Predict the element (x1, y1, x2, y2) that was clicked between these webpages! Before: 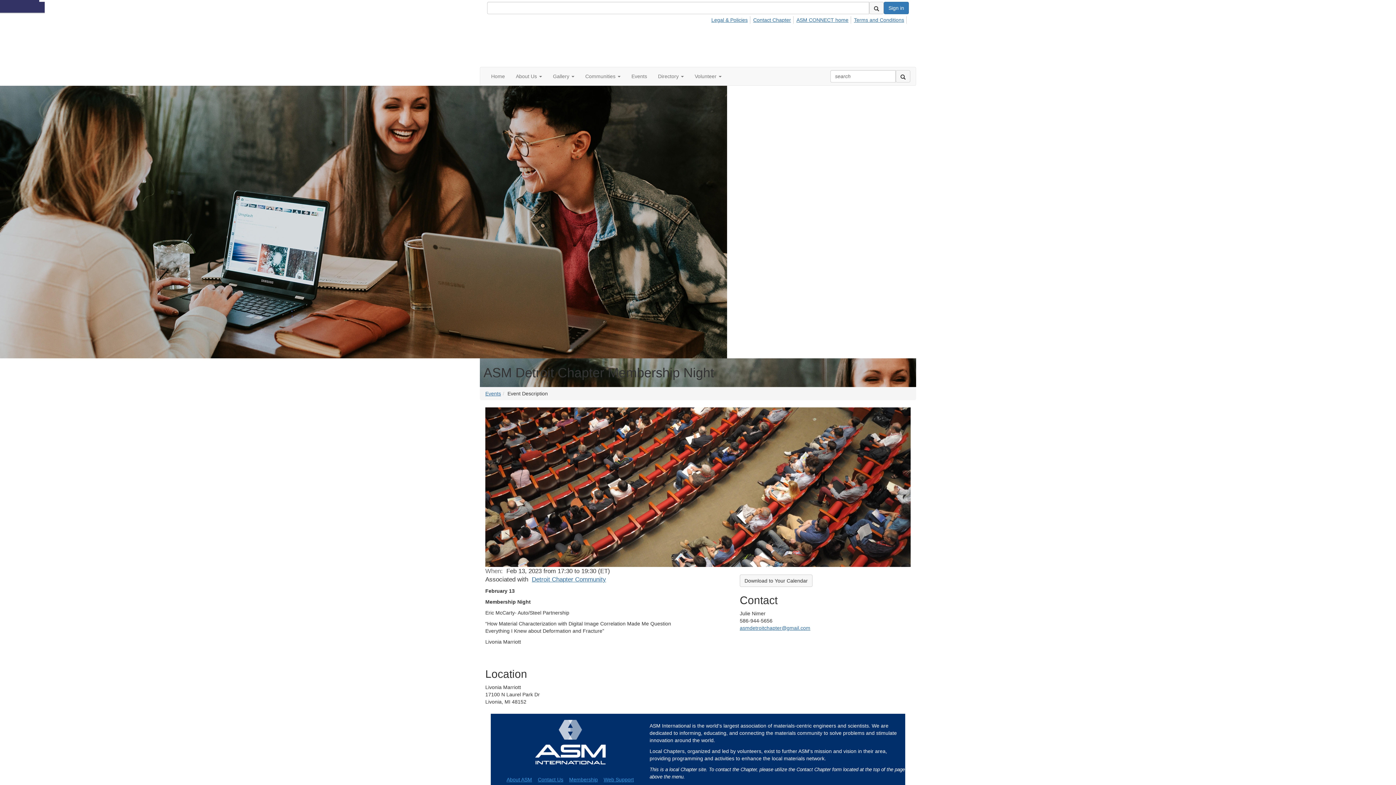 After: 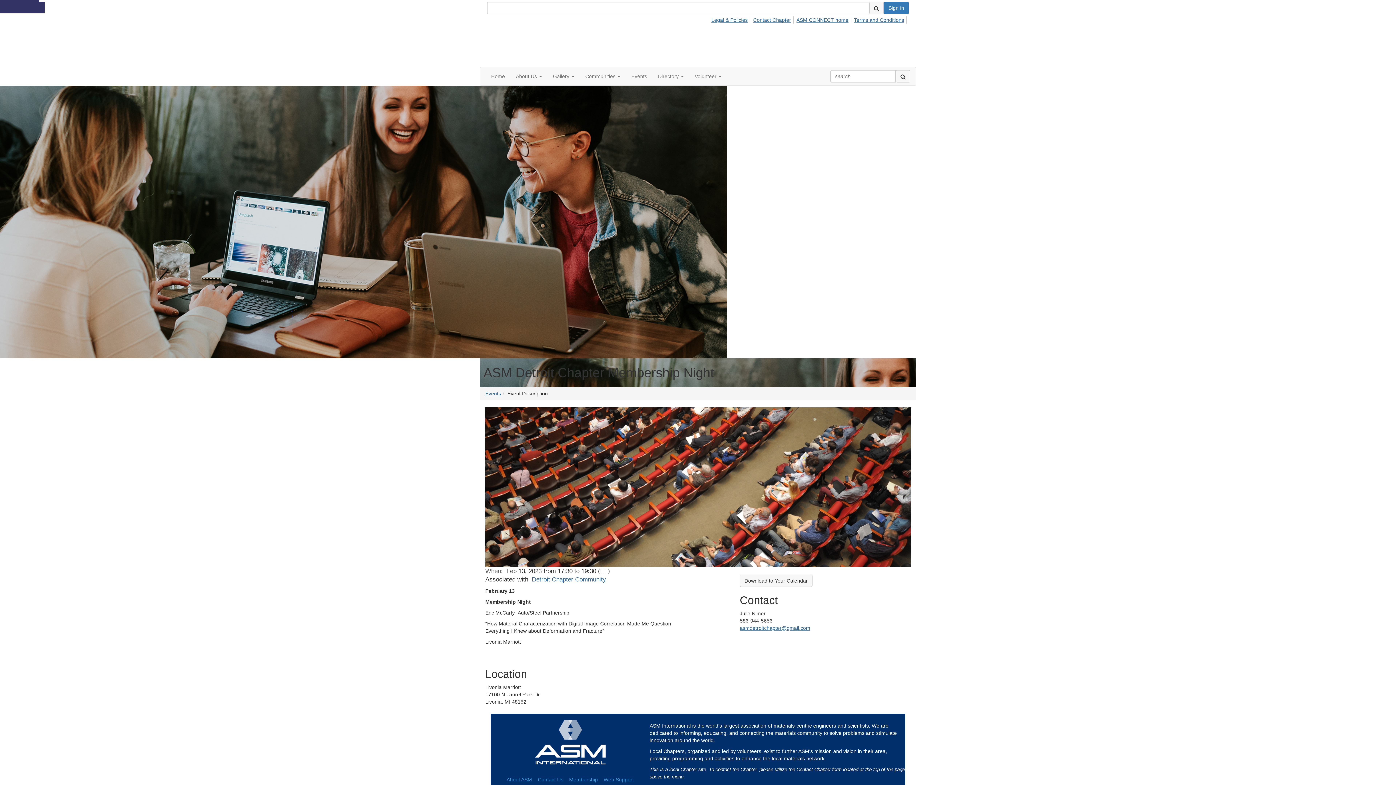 Action: bbox: (538, 777, 563, 782) label: Contact Us